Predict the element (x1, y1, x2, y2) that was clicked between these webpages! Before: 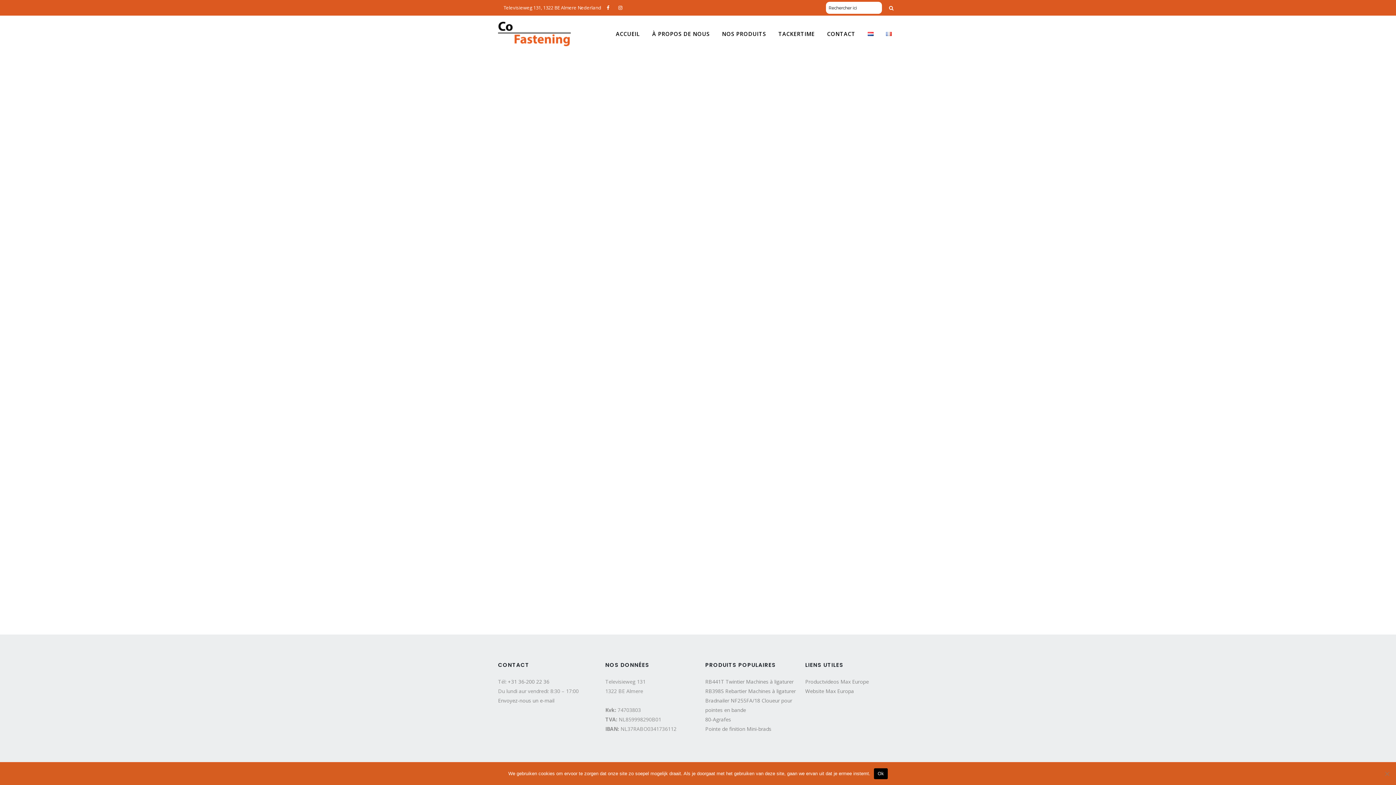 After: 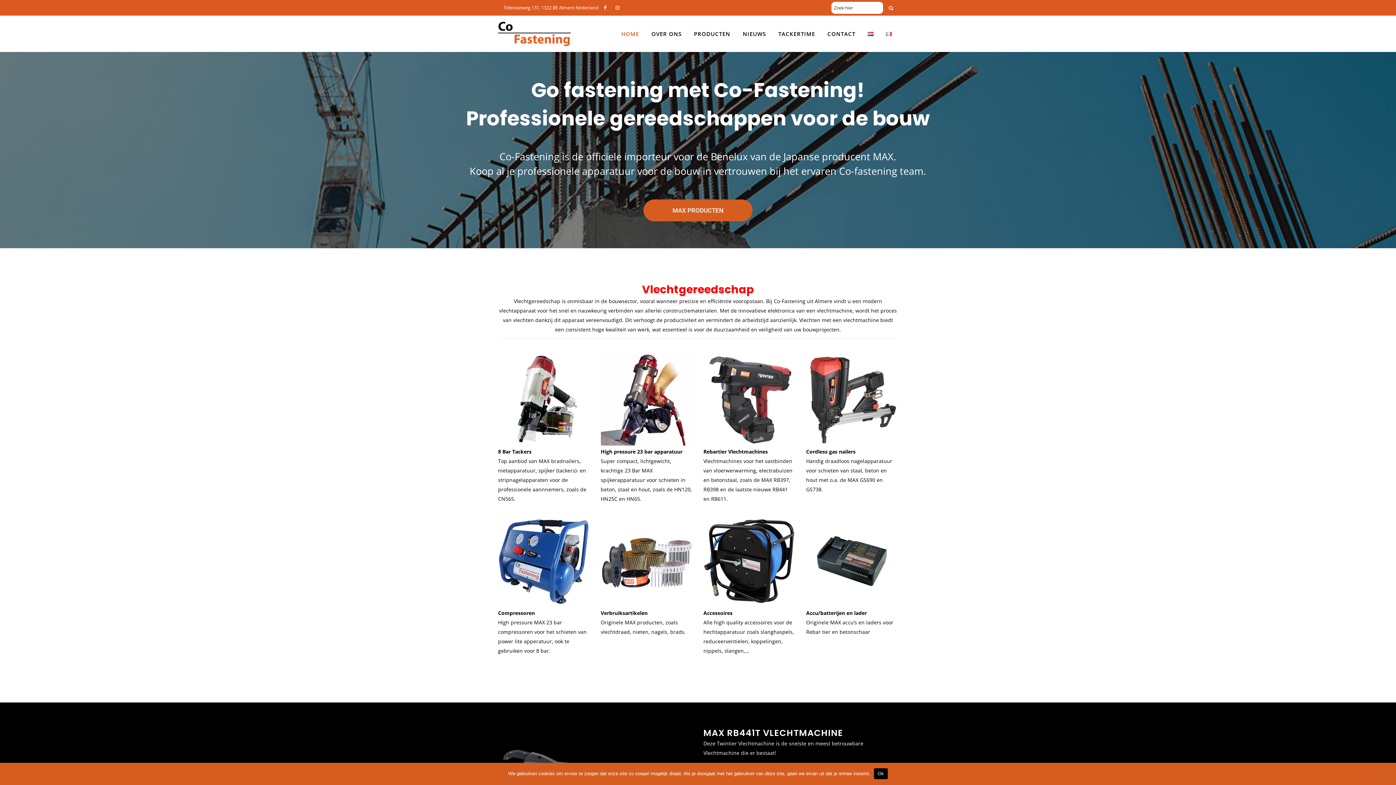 Action: label: ACCUEIL bbox: (609, 15, 646, 52)